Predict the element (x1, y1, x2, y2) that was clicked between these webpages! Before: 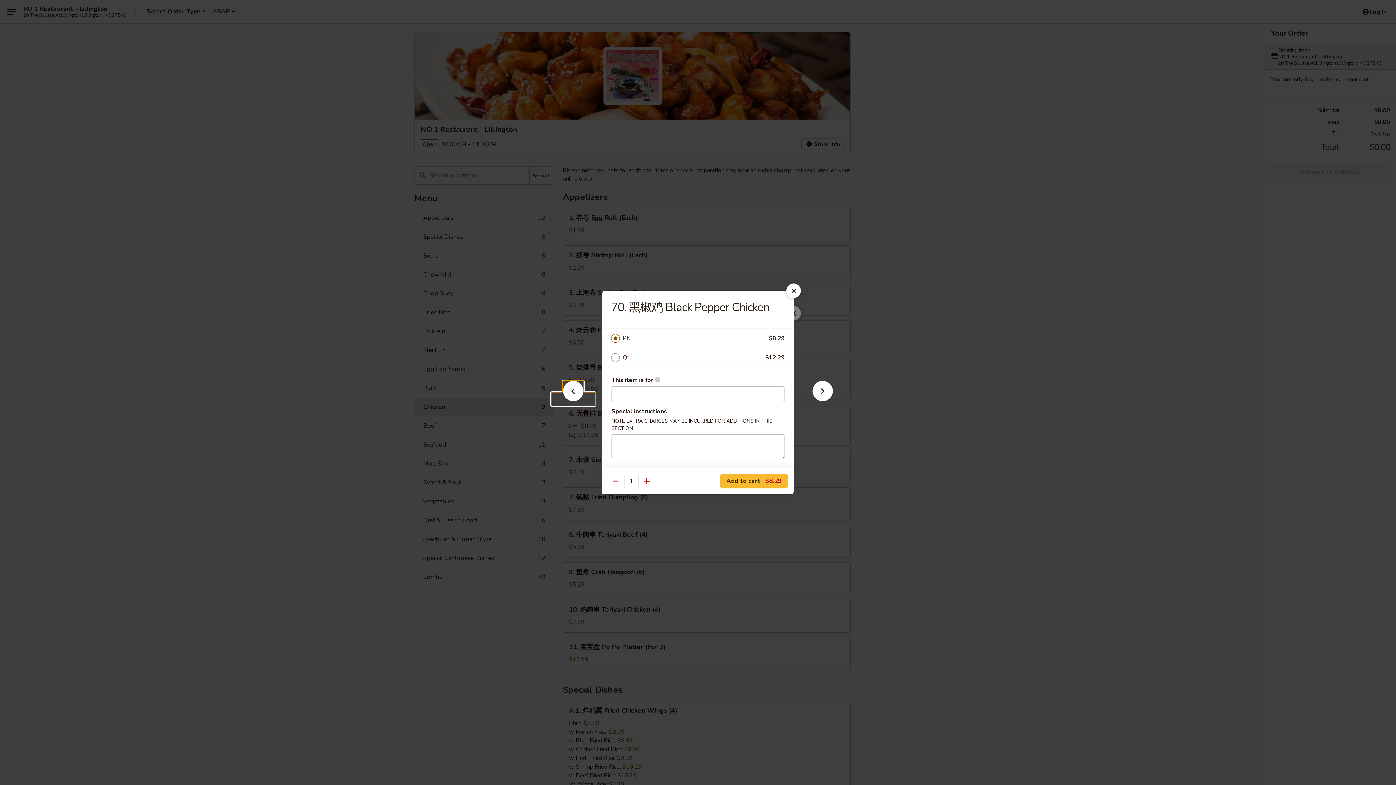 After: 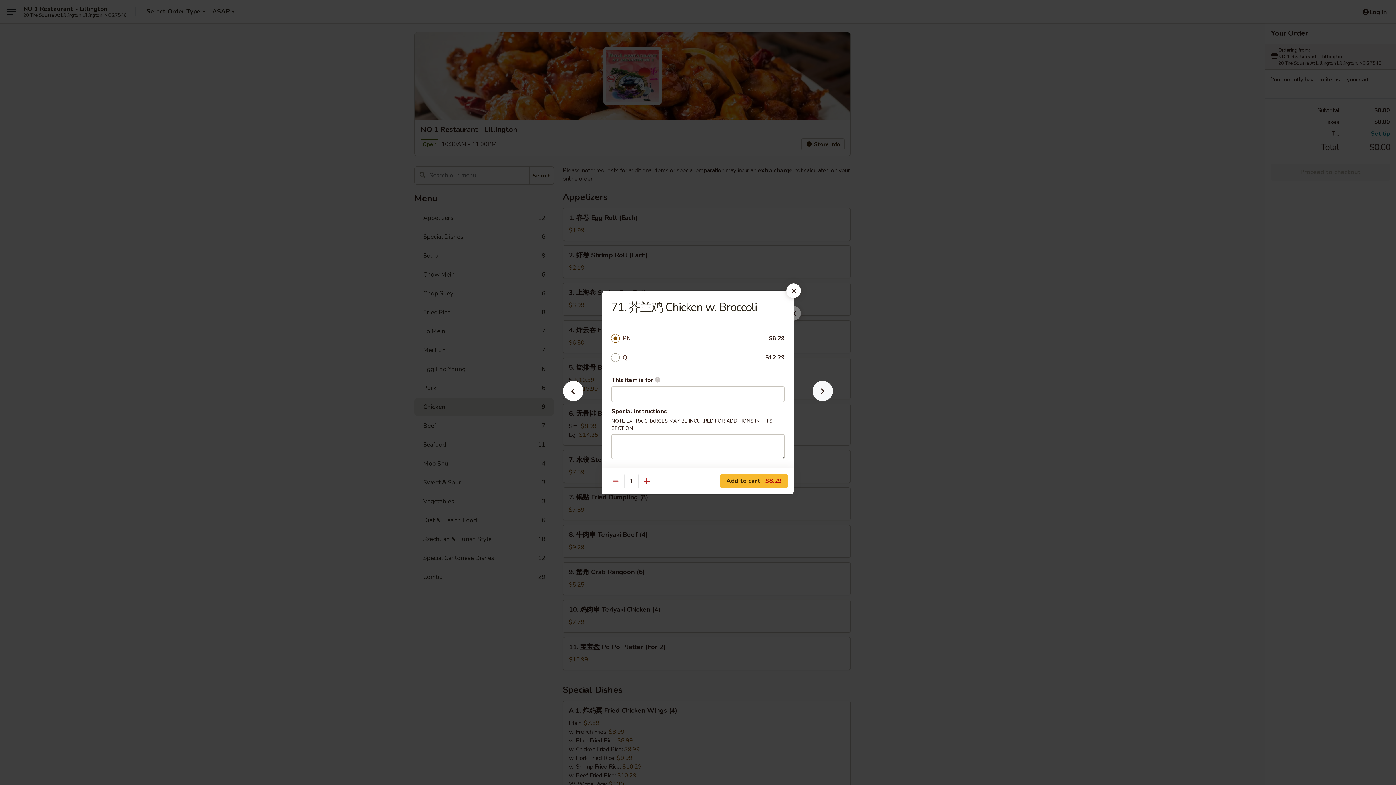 Action: bbox: (801, 392, 844, 405)